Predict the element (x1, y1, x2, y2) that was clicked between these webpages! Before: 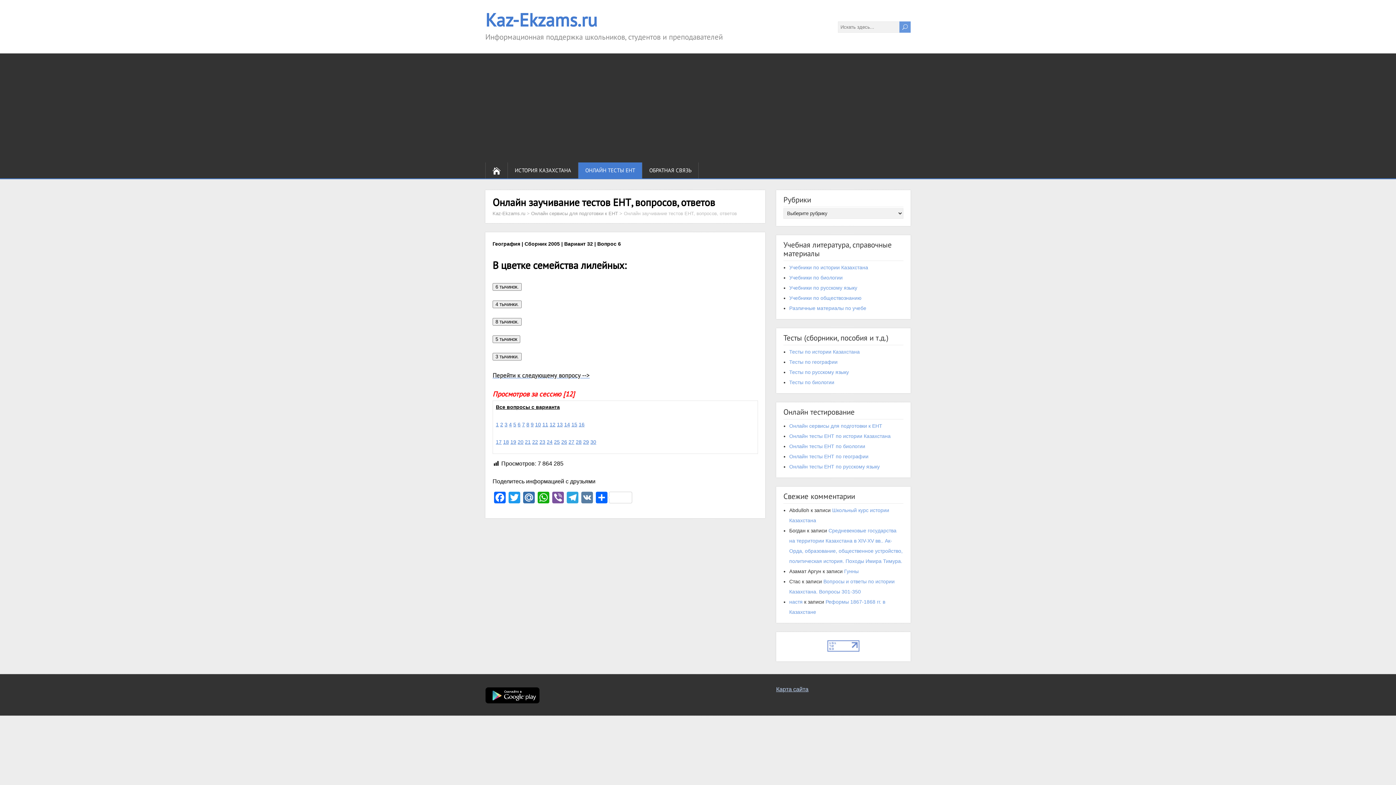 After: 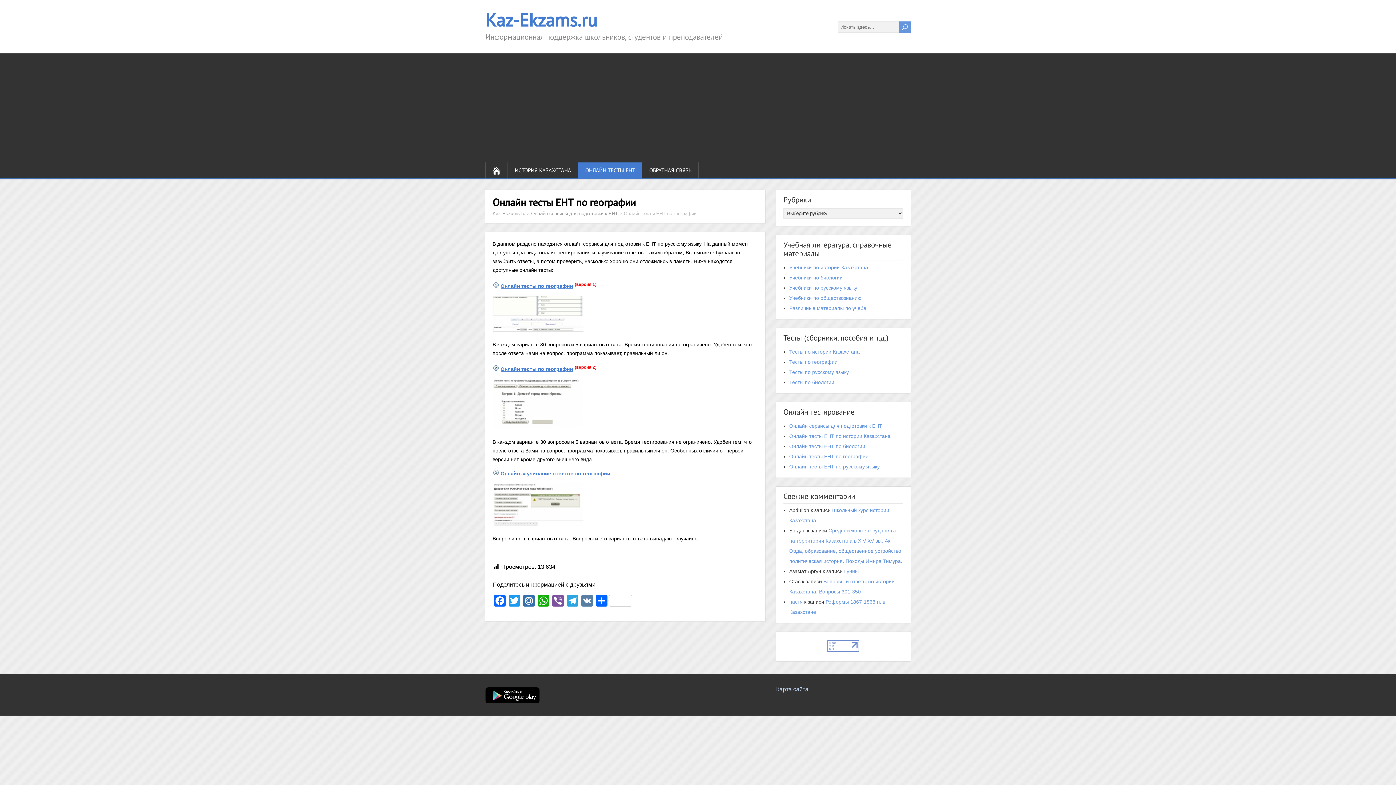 Action: label: Онлайн тесты ЕНТ по географии bbox: (789, 453, 868, 459)